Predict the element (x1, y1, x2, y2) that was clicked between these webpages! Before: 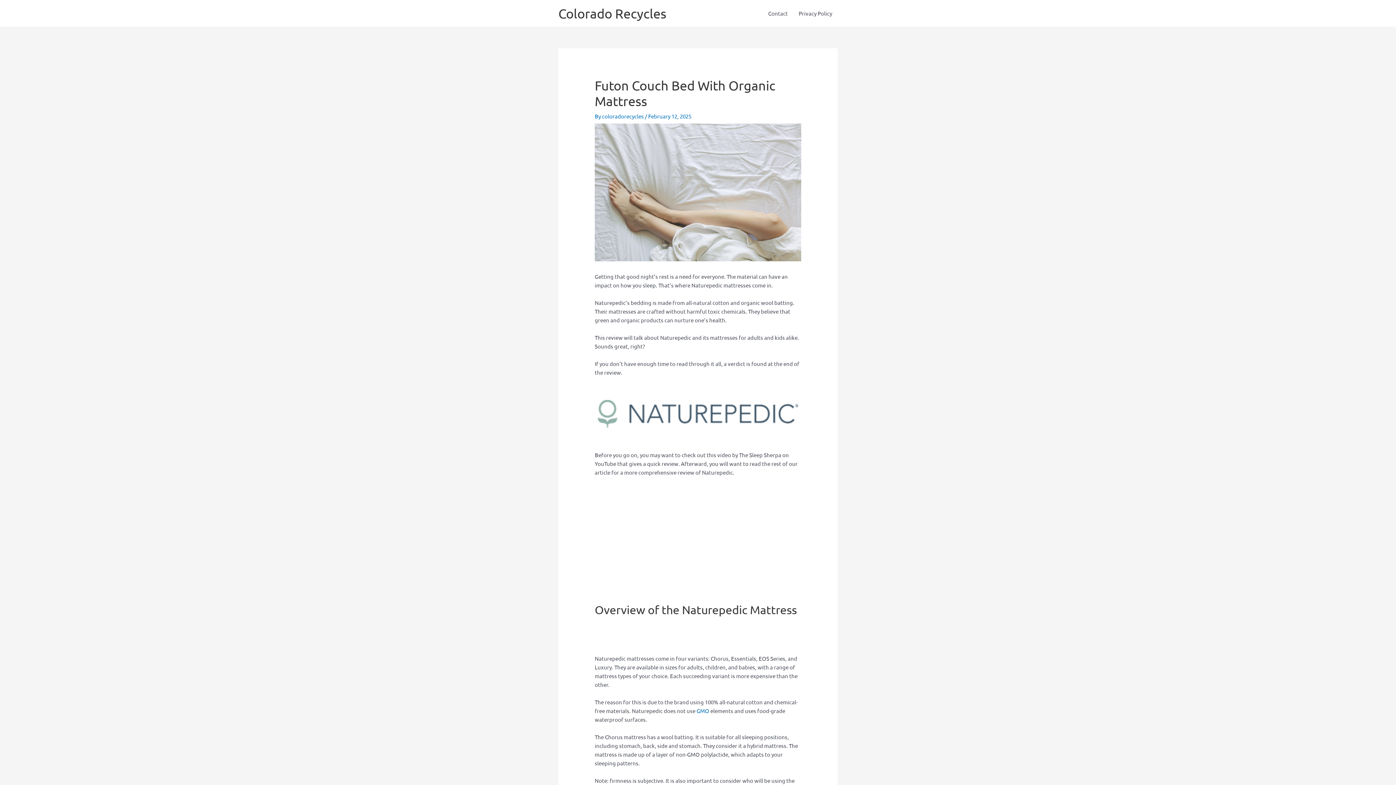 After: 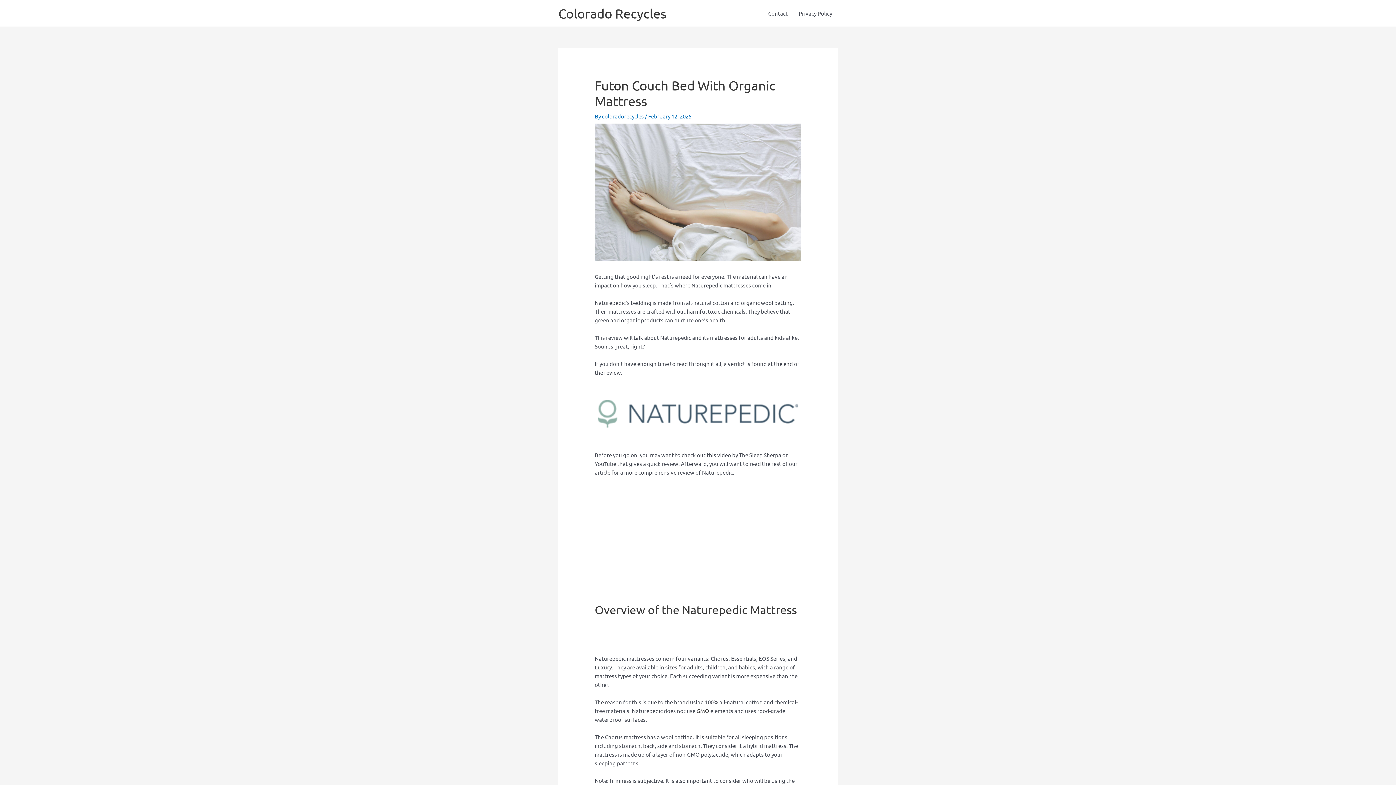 Action: bbox: (696, 707, 709, 714) label: GMO